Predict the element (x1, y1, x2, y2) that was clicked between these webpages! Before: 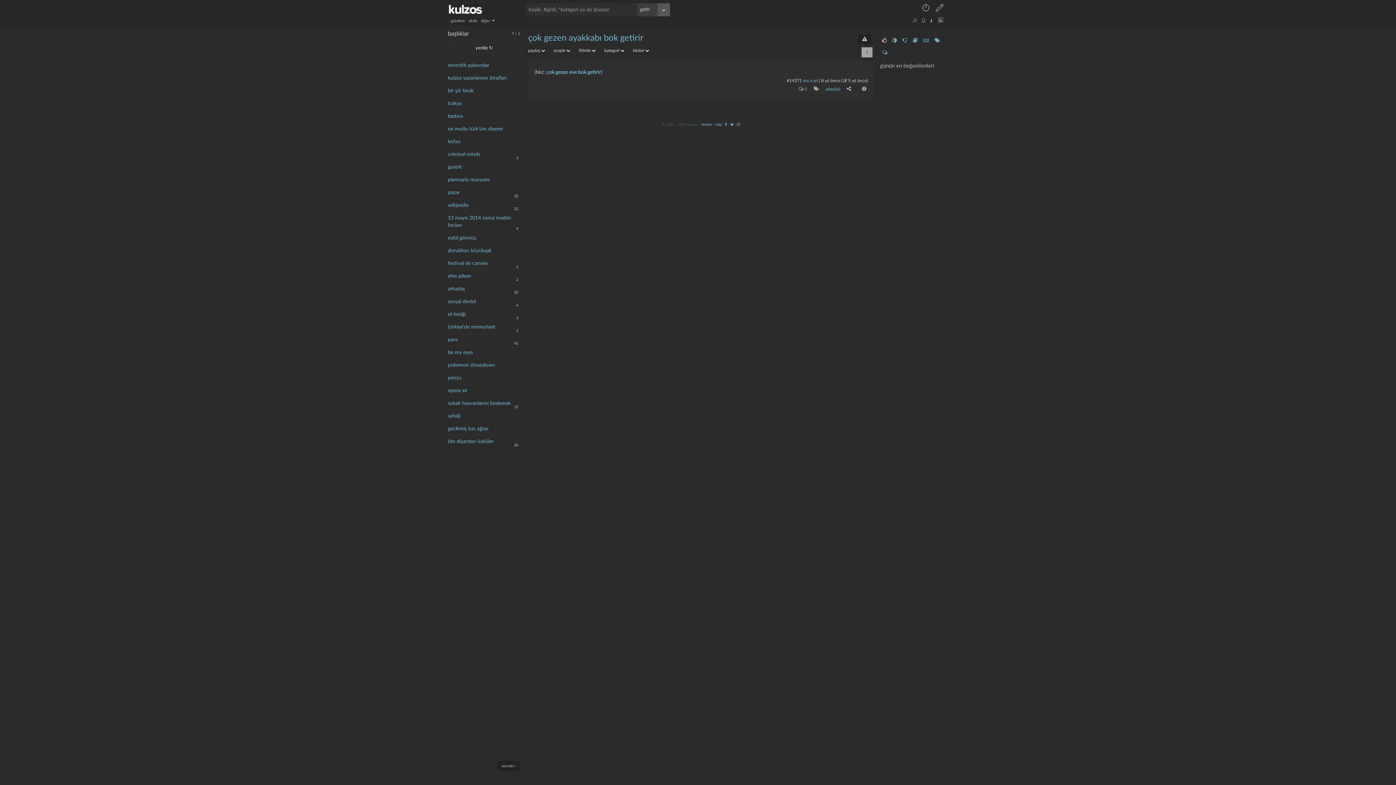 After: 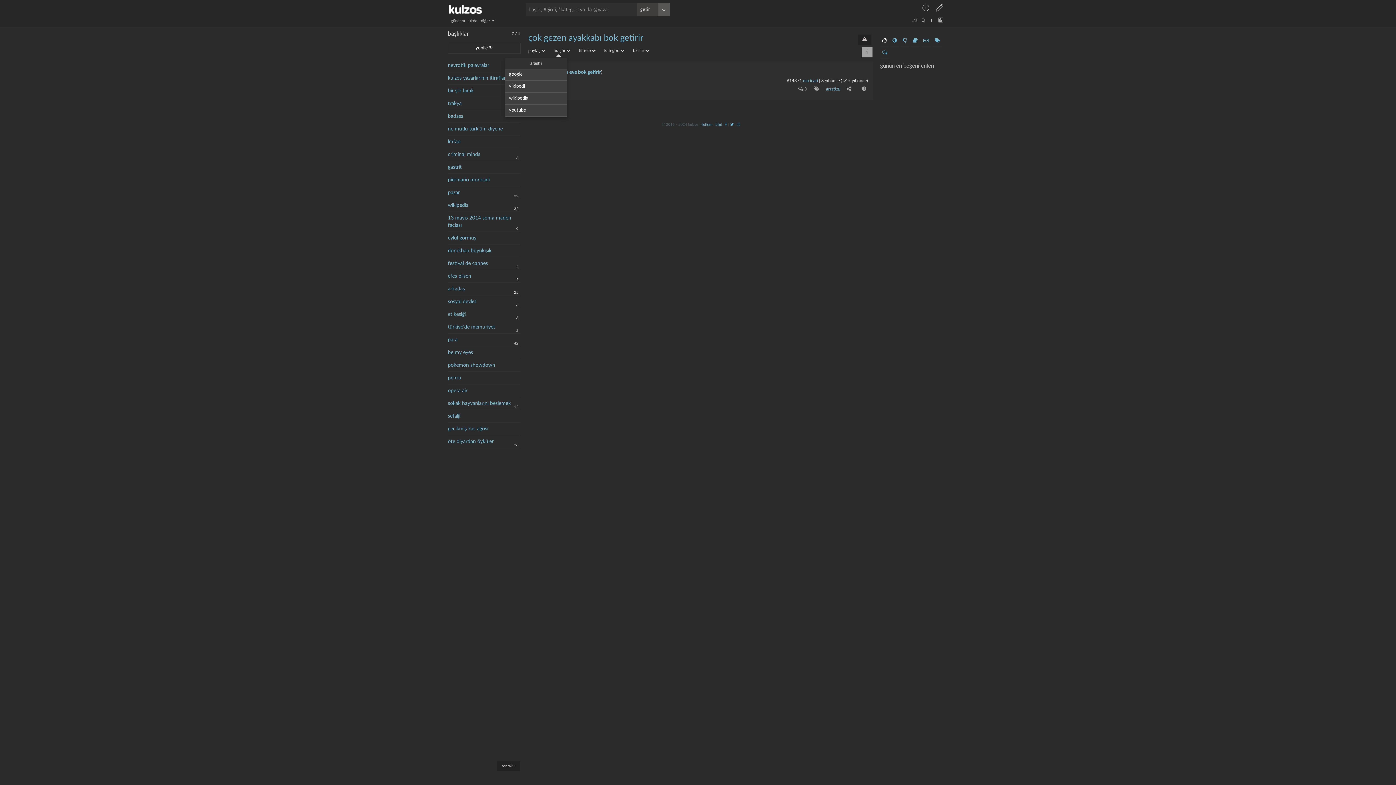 Action: label: araştır  bbox: (553, 47, 570, 54)